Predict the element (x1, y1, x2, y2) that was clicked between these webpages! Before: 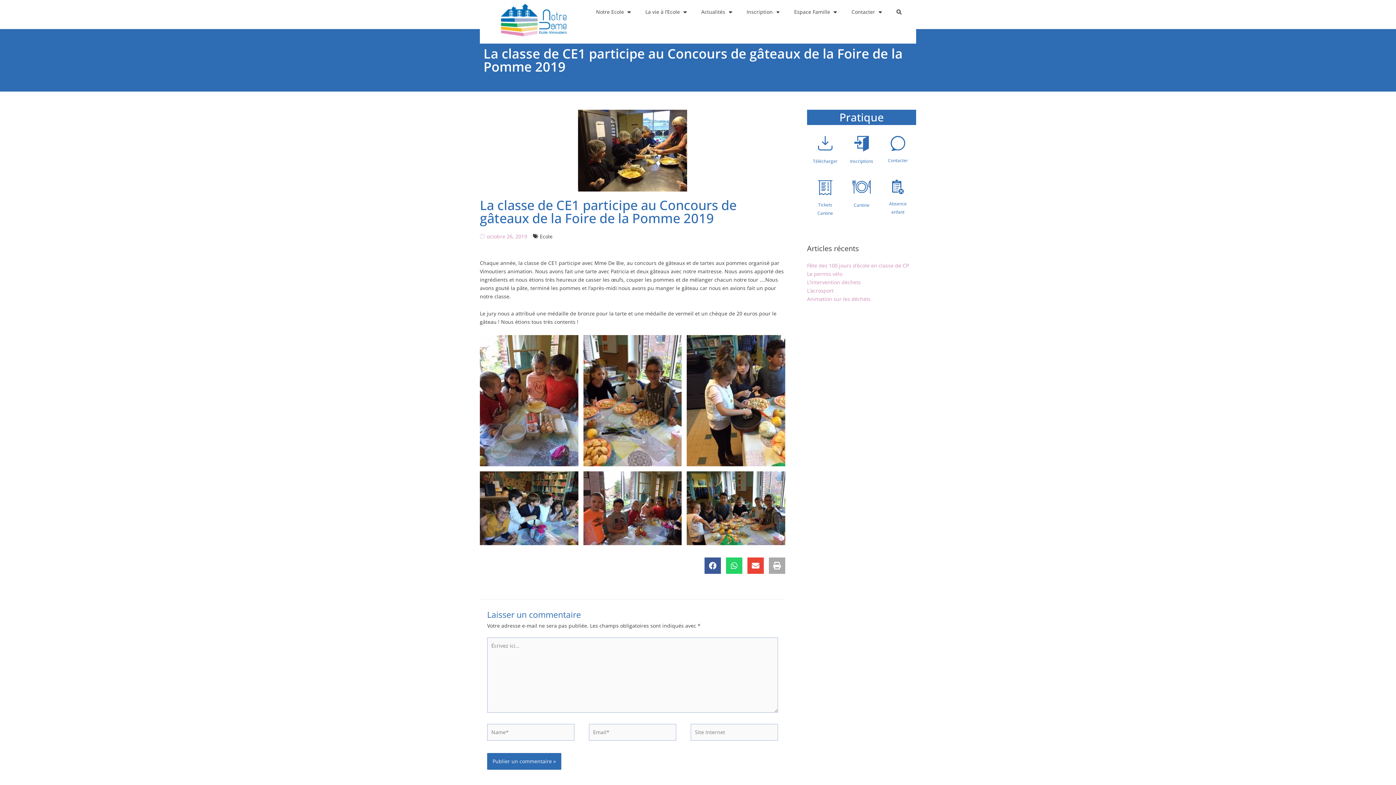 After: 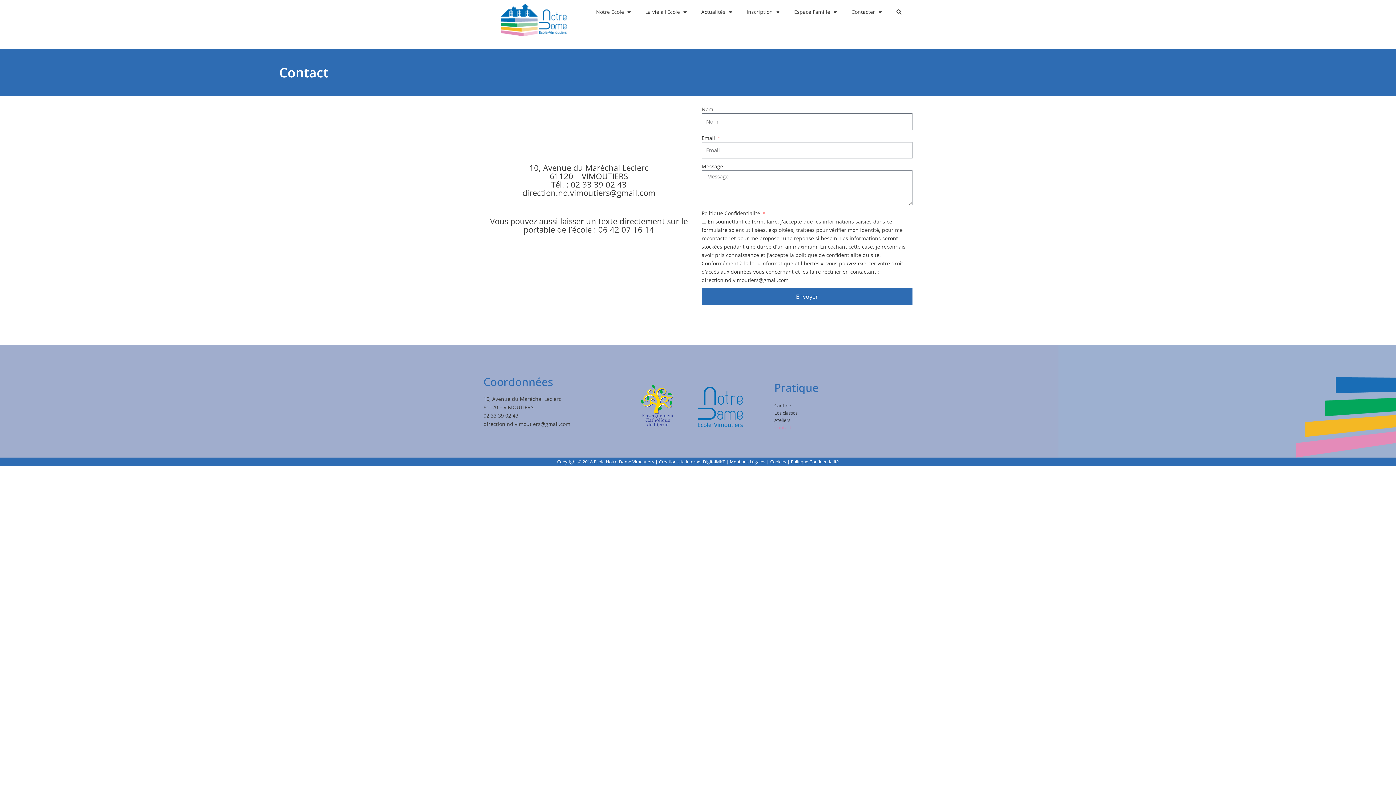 Action: bbox: (888, 157, 908, 163) label: Contacter